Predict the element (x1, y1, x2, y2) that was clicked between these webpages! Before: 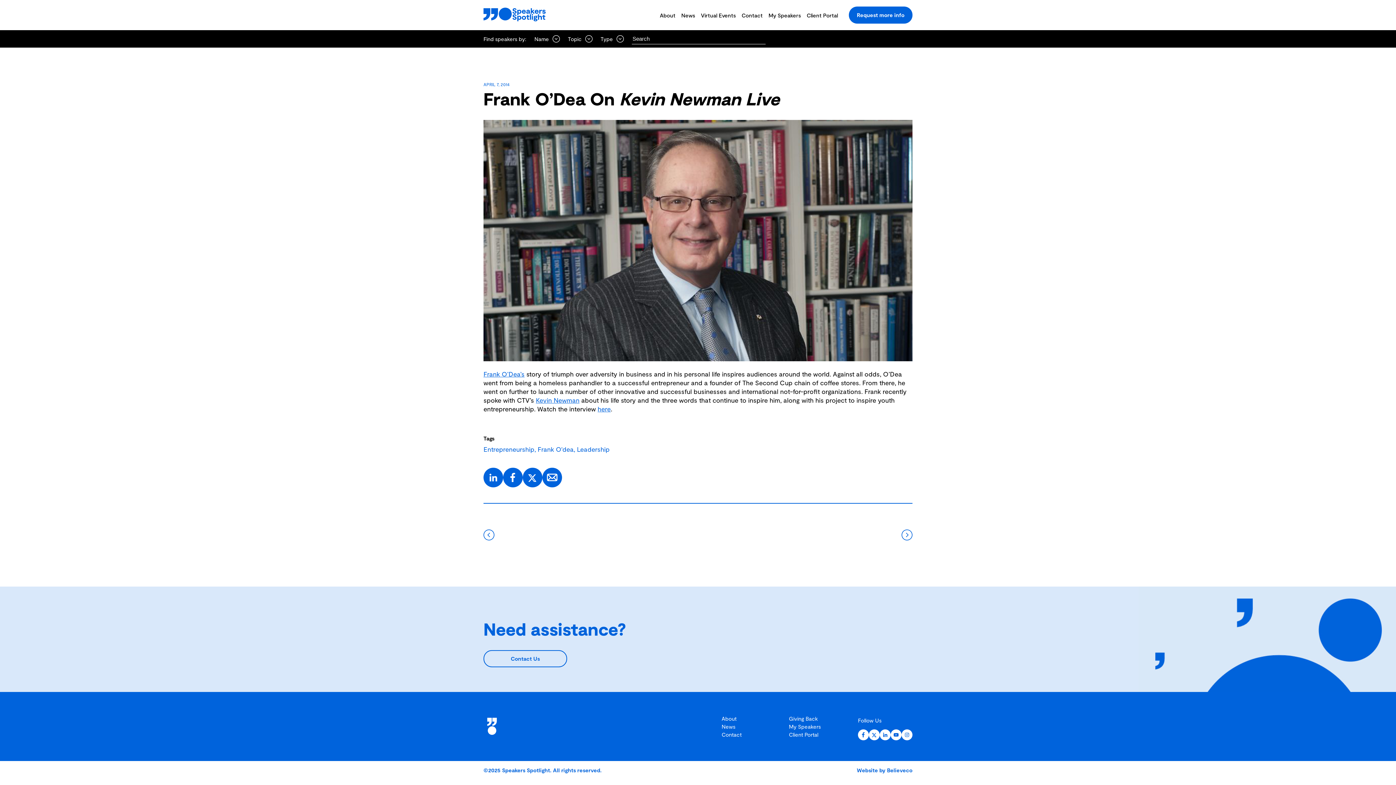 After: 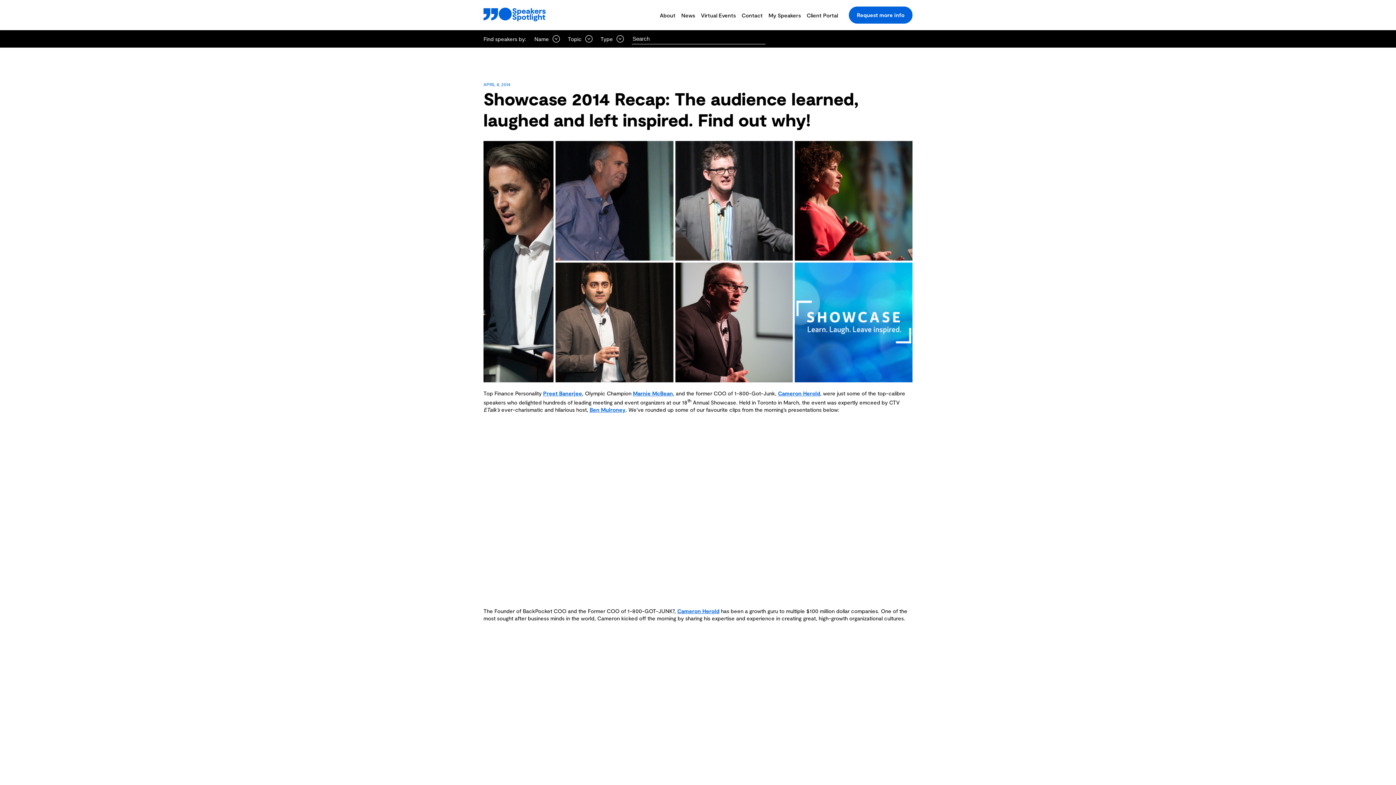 Action: bbox: (901, 529, 912, 542)